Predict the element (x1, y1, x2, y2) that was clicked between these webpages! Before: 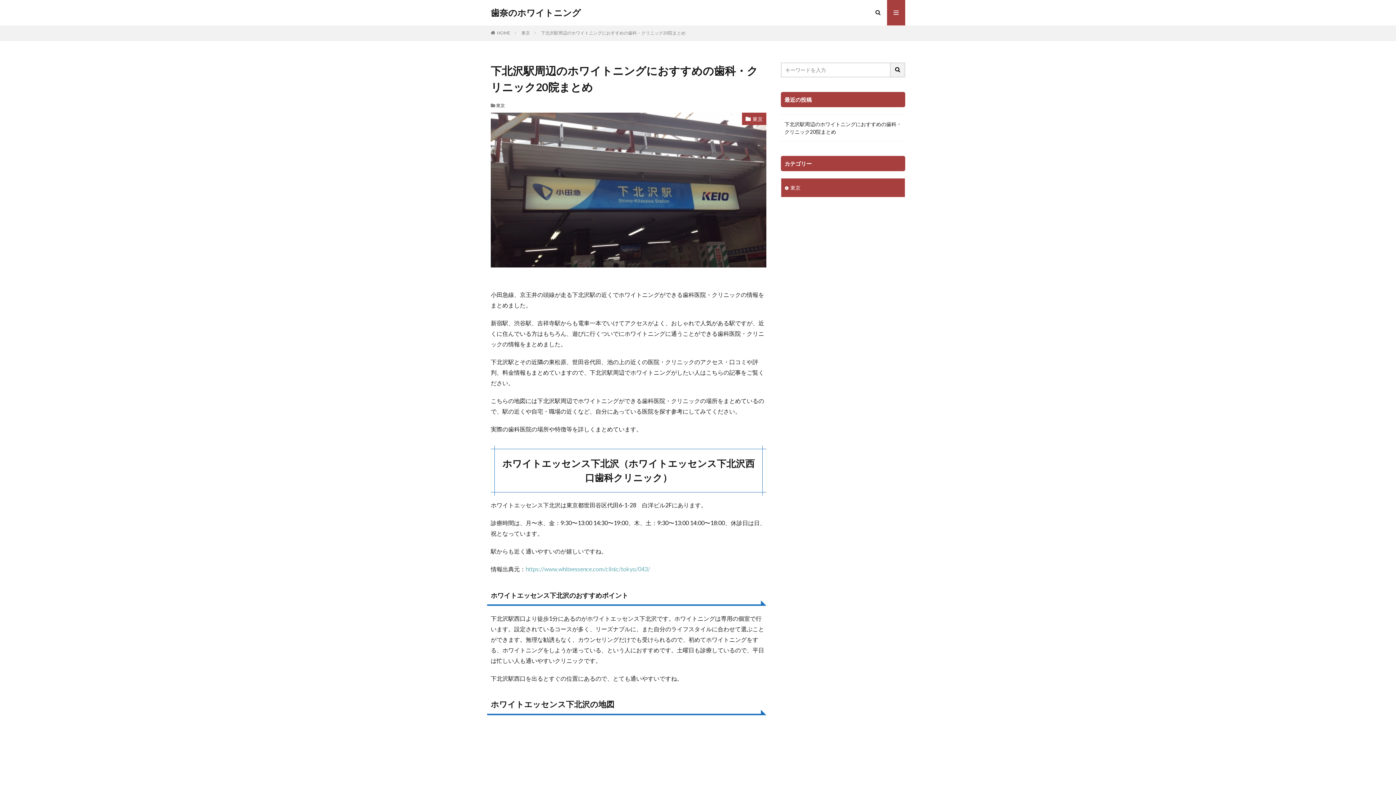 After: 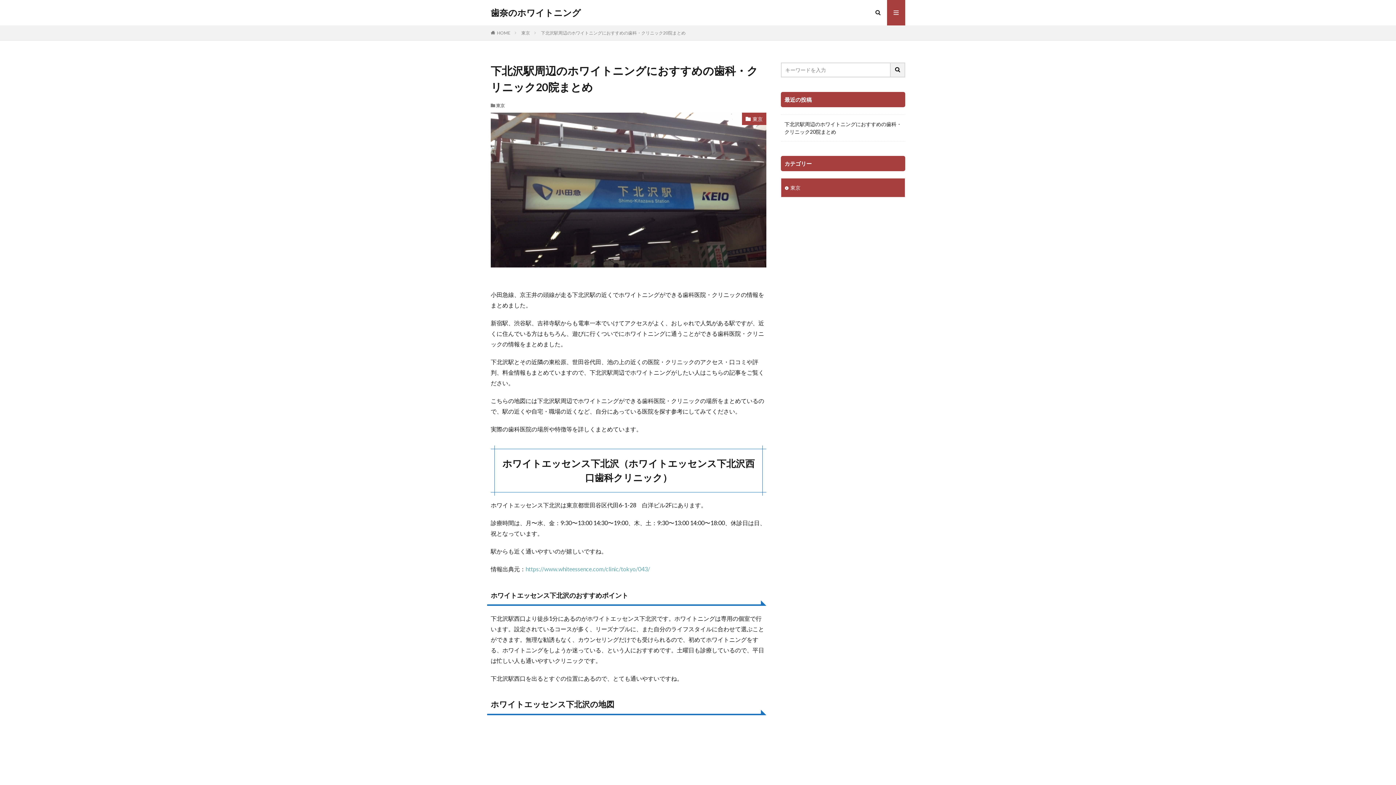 Action: bbox: (784, 120, 901, 135) label: 下北沢駅周辺のホワイトニングにおすすめの歯科・クリニック20院まとめ